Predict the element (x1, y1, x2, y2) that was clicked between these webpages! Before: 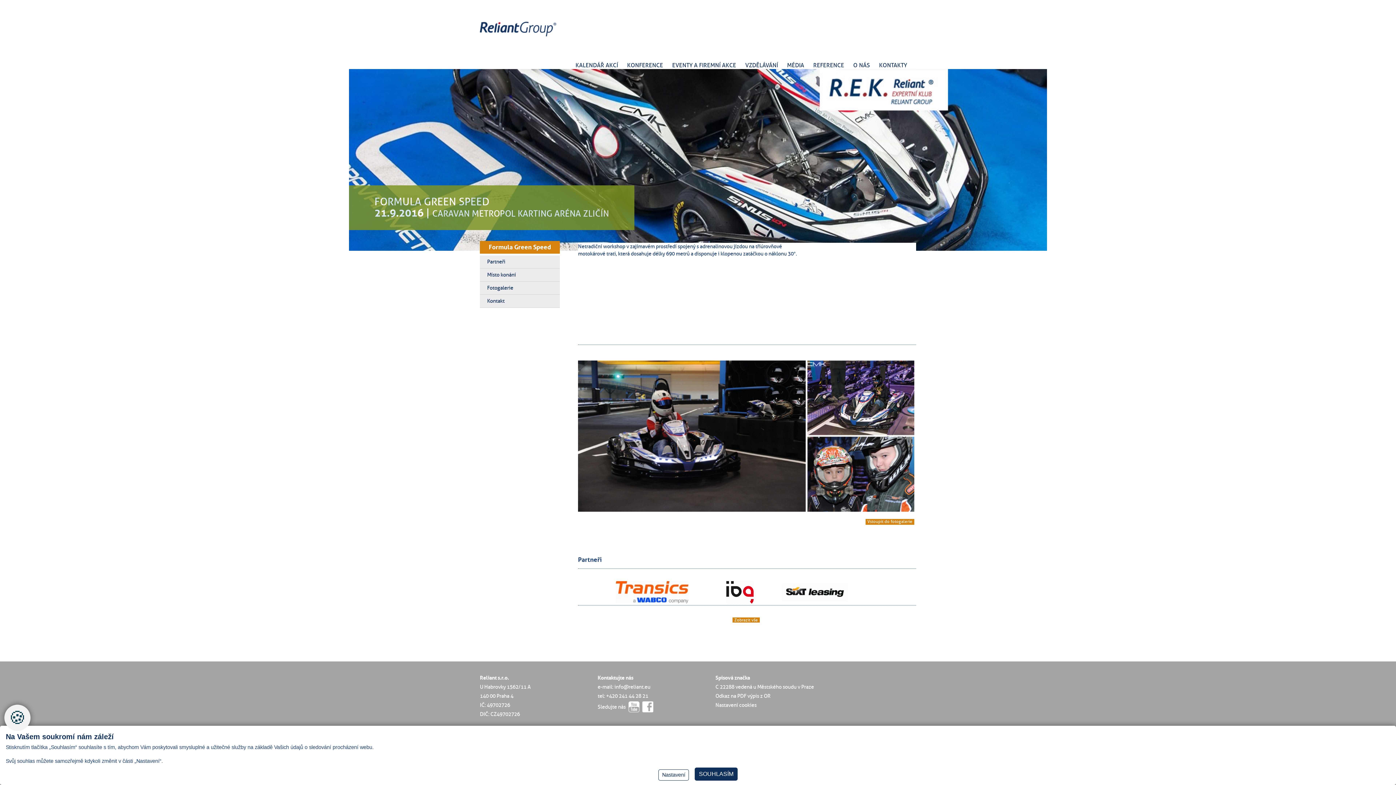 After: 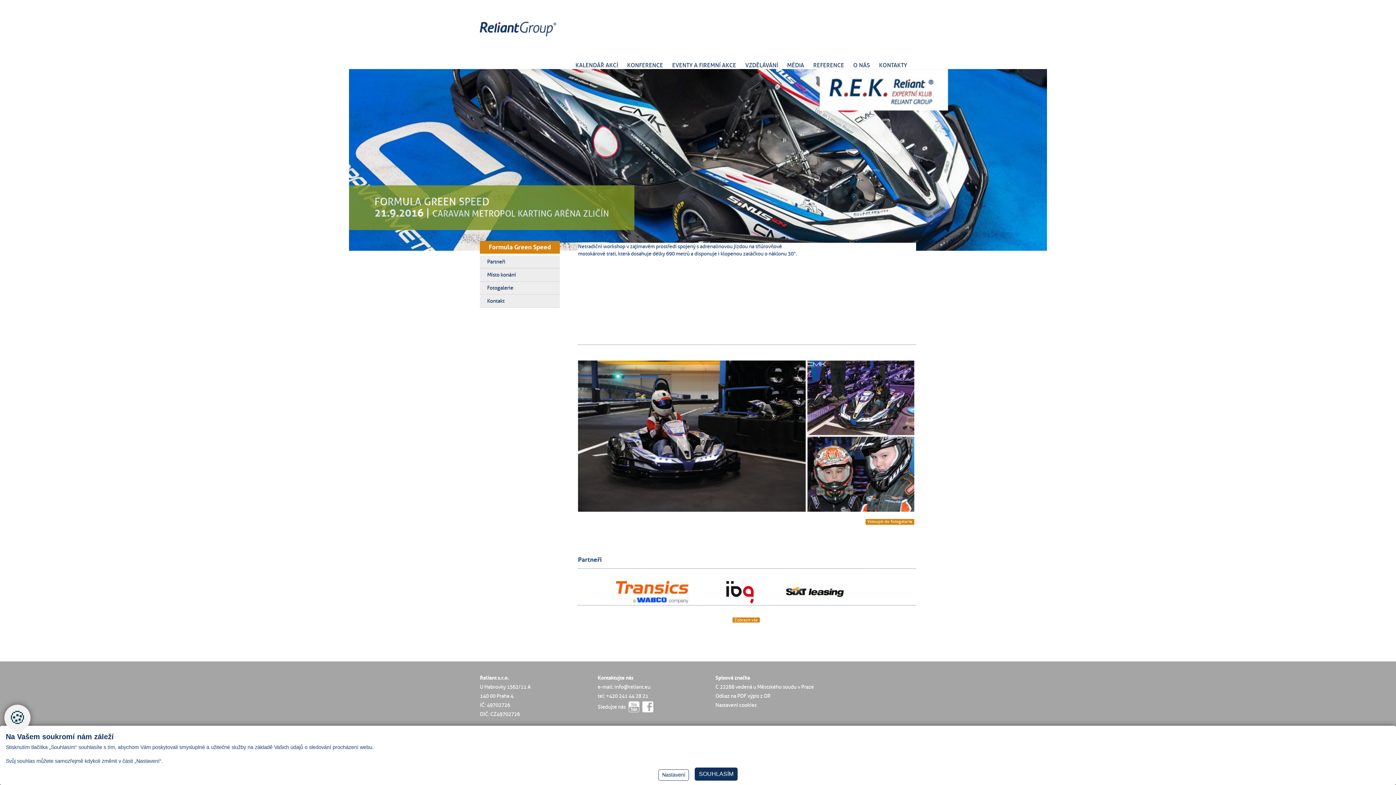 Action: bbox: (616, 598, 688, 605)